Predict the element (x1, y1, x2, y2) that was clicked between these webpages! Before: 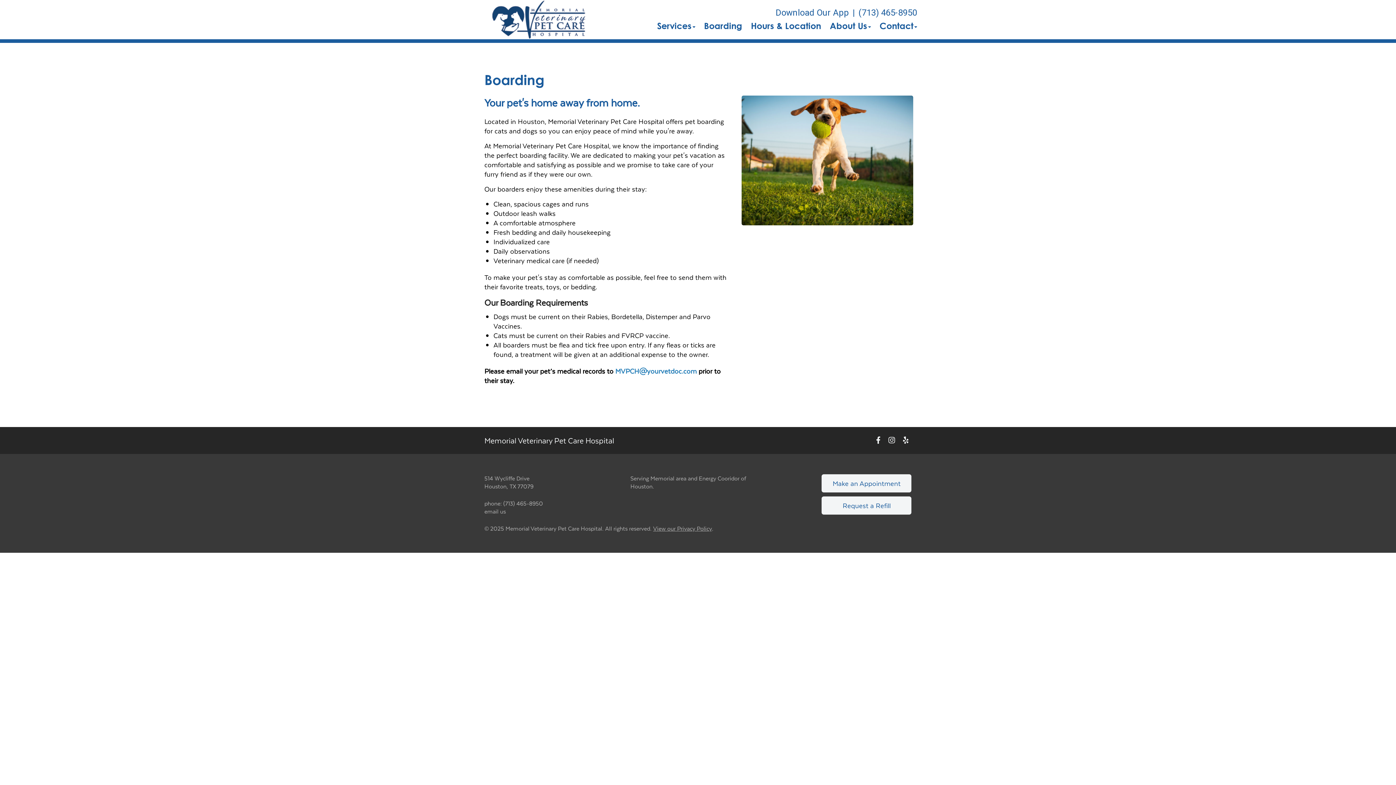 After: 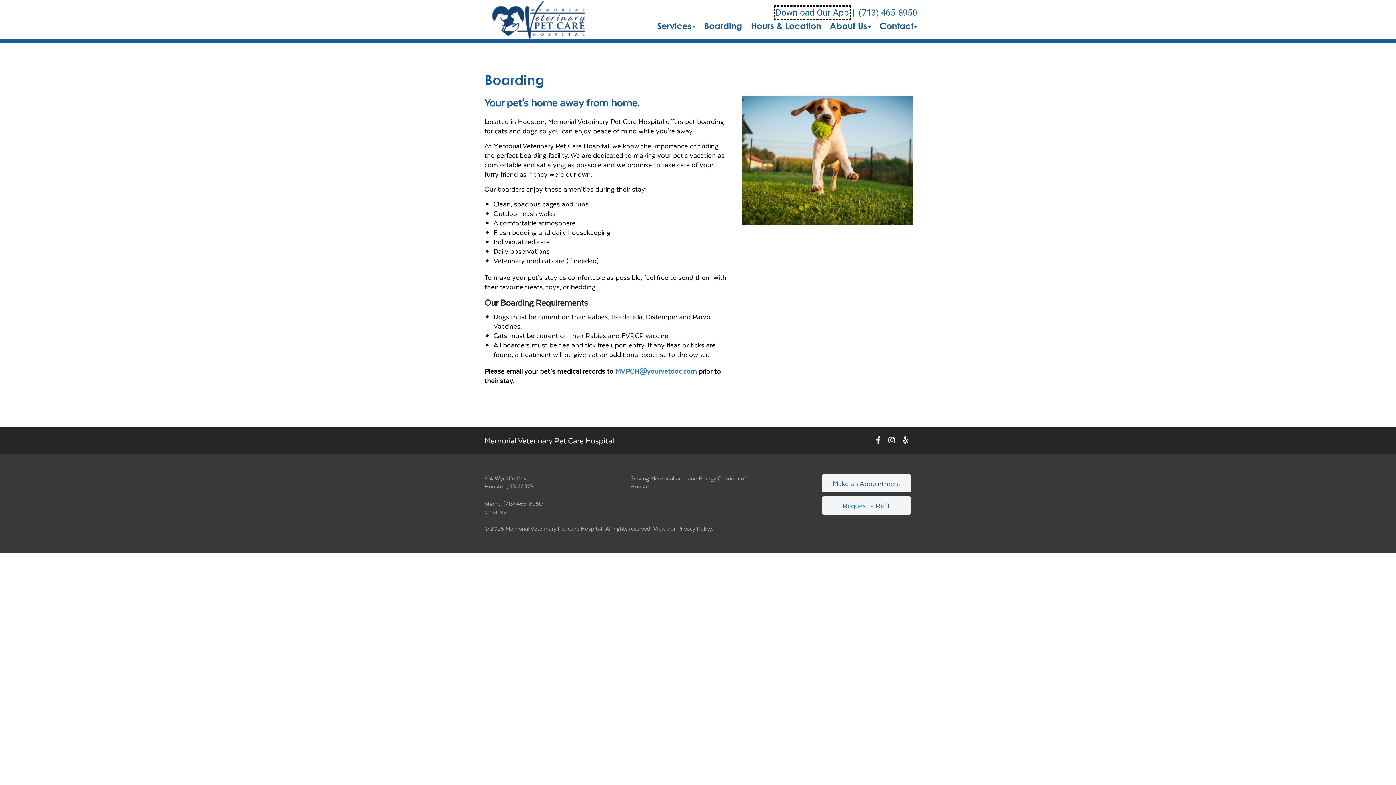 Action: label: New window to Download Our App bbox: (775, 7, 849, 18)